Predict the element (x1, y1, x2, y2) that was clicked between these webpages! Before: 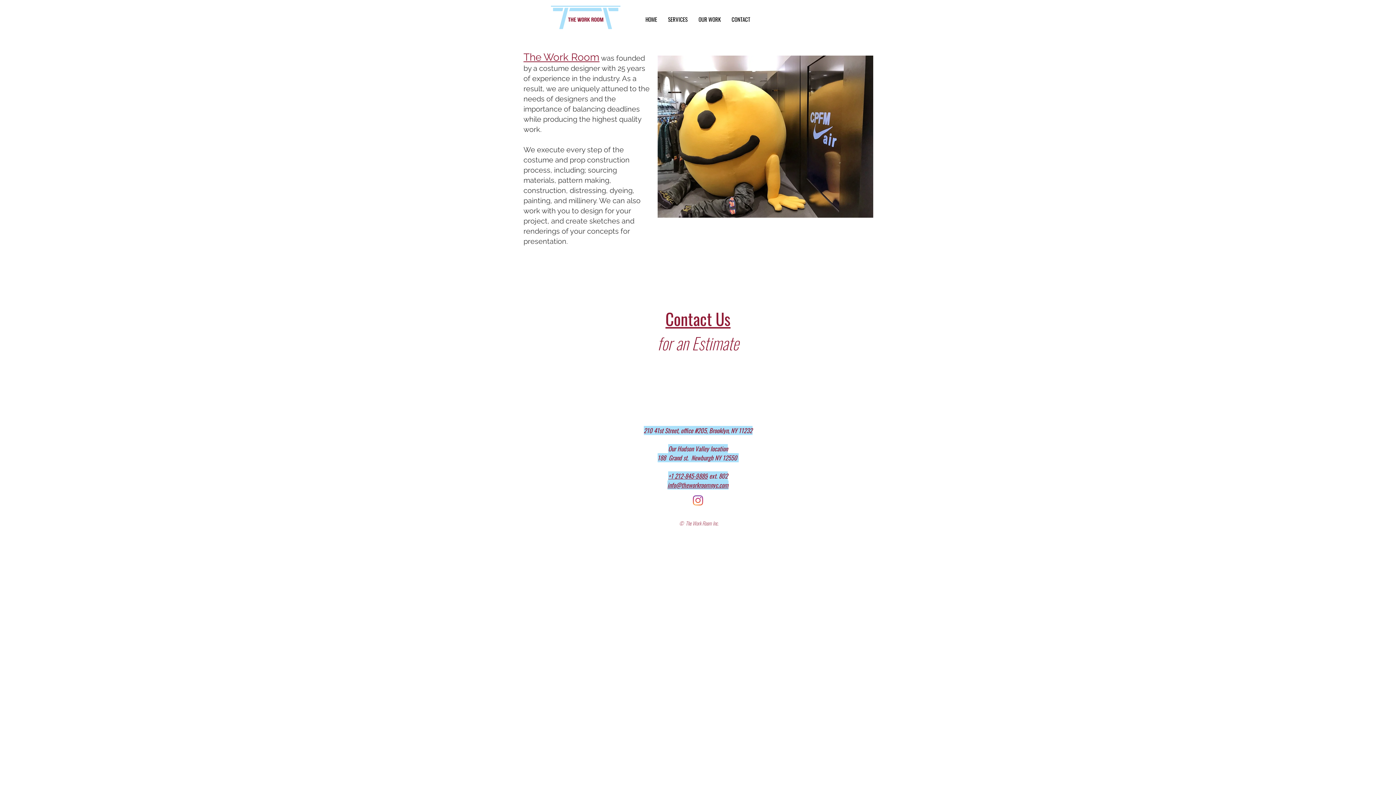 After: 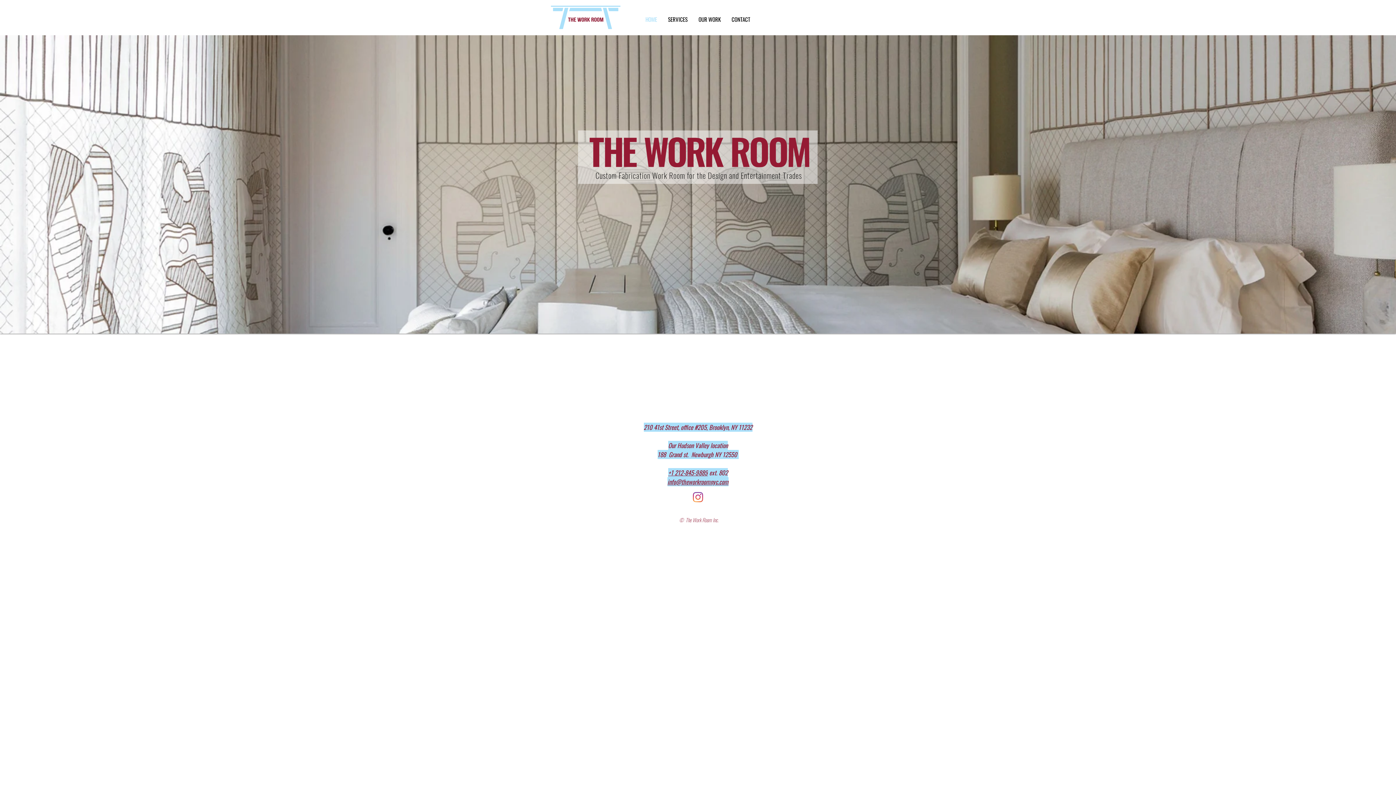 Action: bbox: (549, 4, 622, 31)